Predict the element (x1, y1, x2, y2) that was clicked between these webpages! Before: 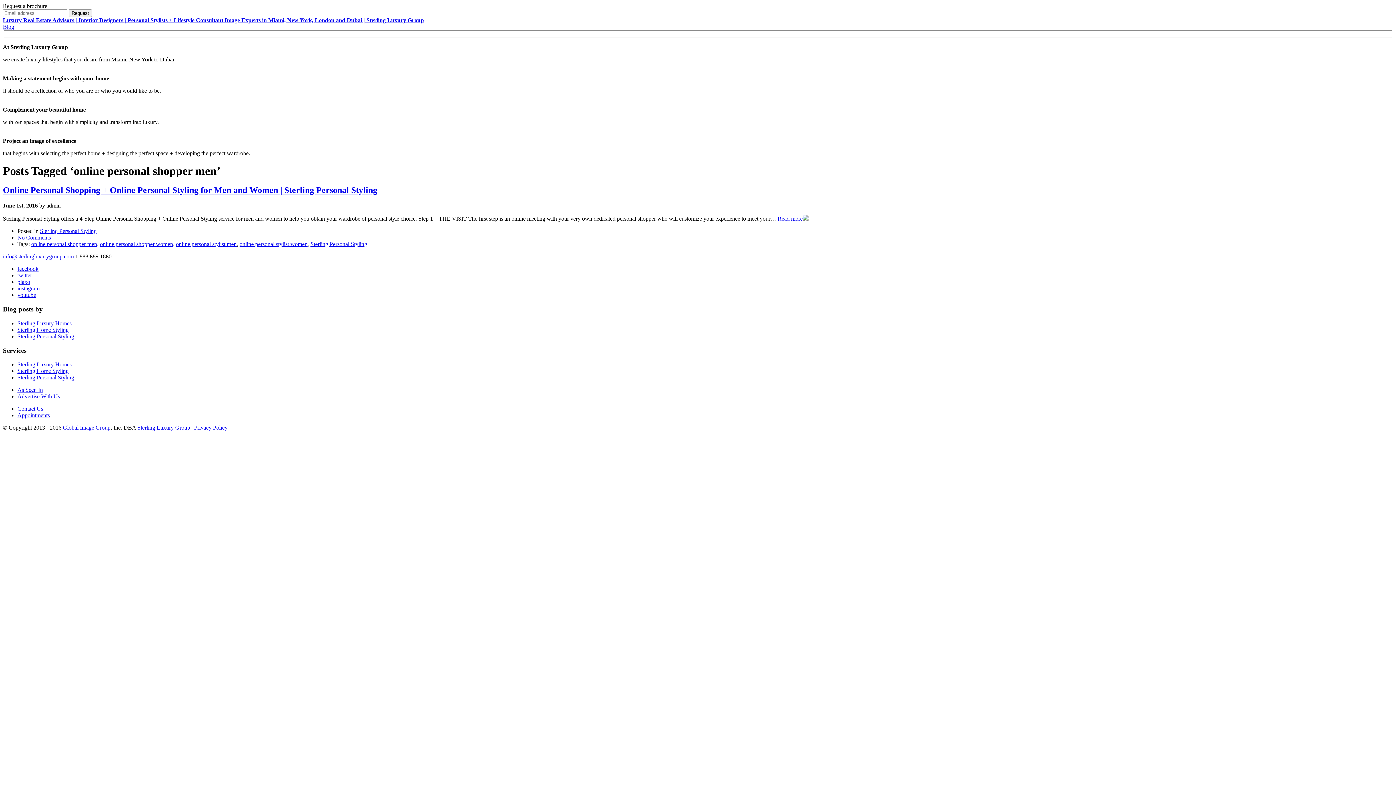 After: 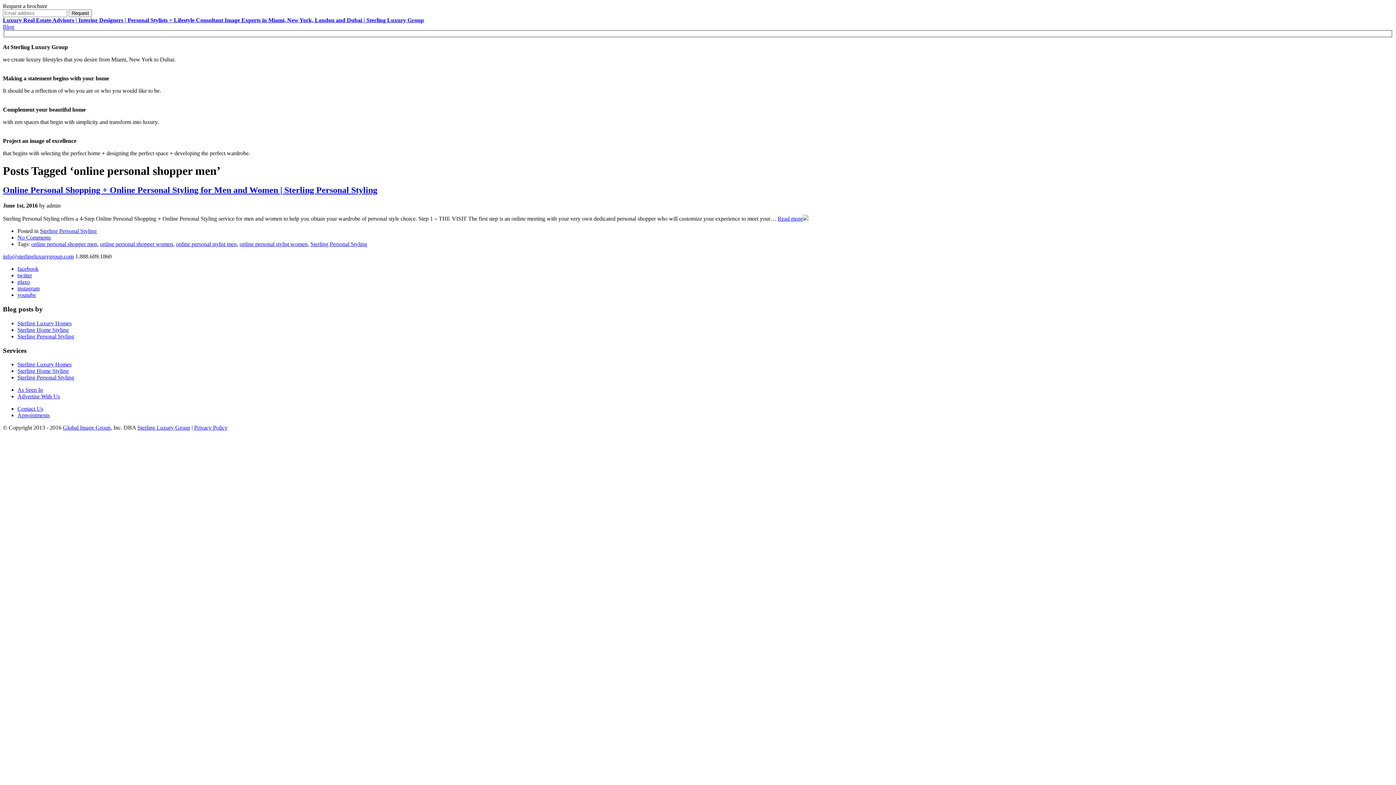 Action: bbox: (17, 272, 32, 278) label: twitter